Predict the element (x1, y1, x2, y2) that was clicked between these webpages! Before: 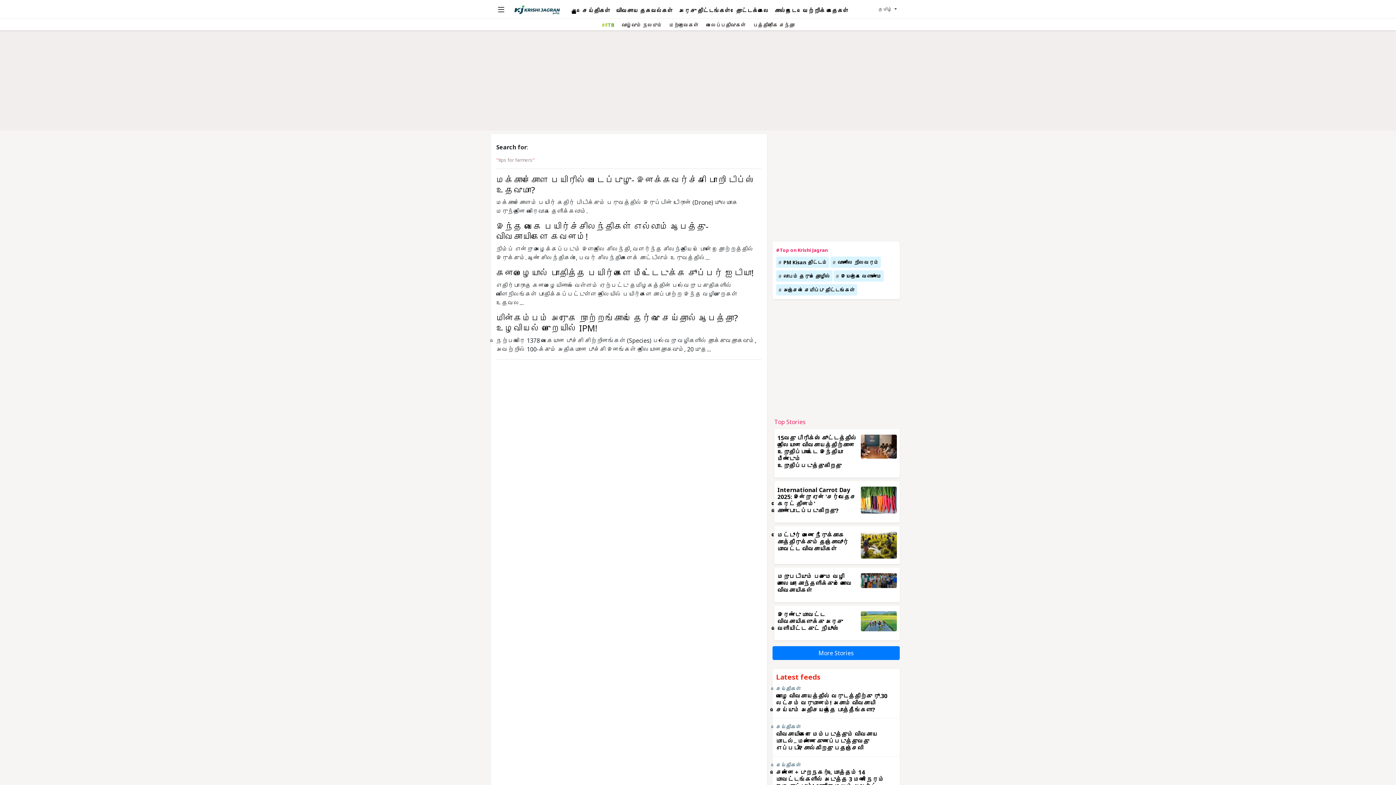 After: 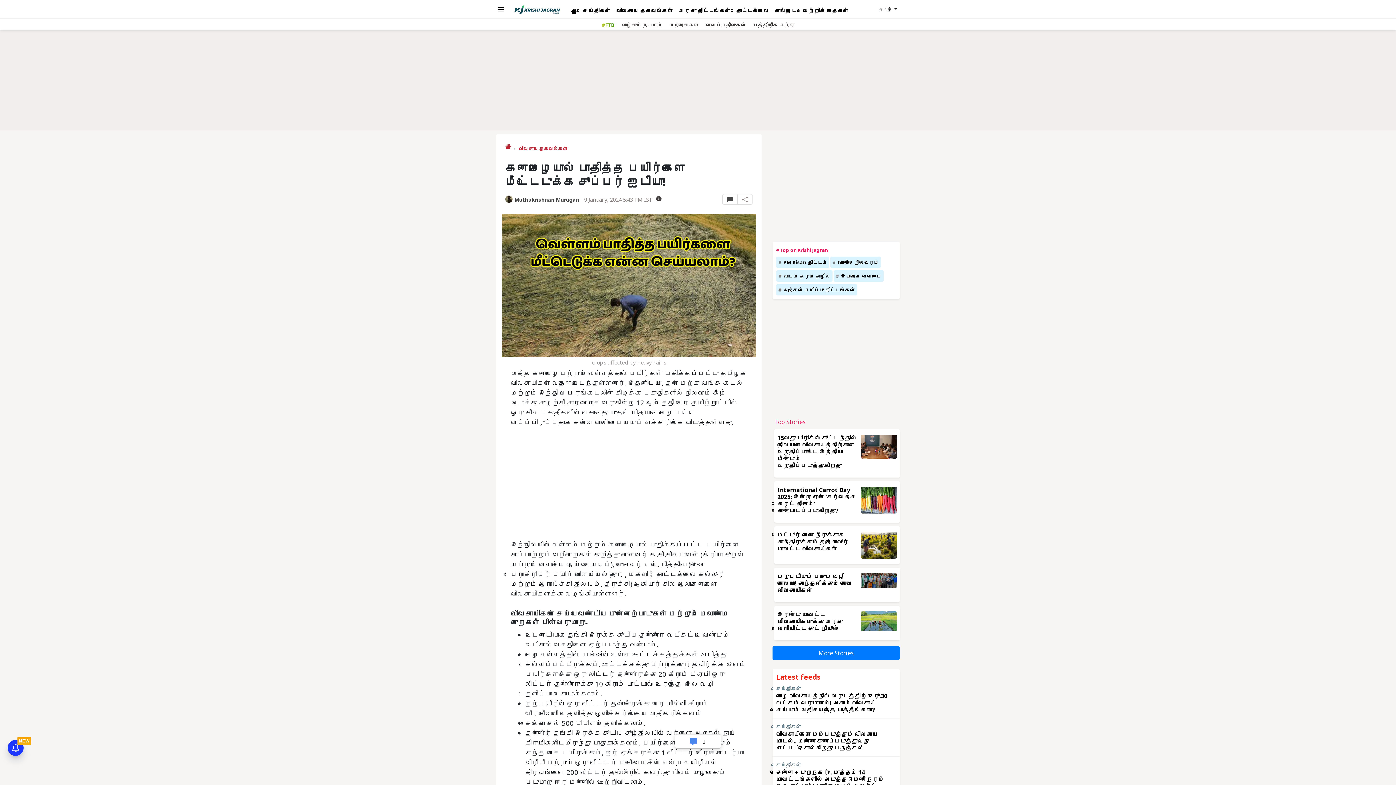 Action: bbox: (496, 266, 754, 278) label: கனமழையால் பாதித்த பயிர்களை மீட்டெடுக்க சூப்பர் ஐடியா!